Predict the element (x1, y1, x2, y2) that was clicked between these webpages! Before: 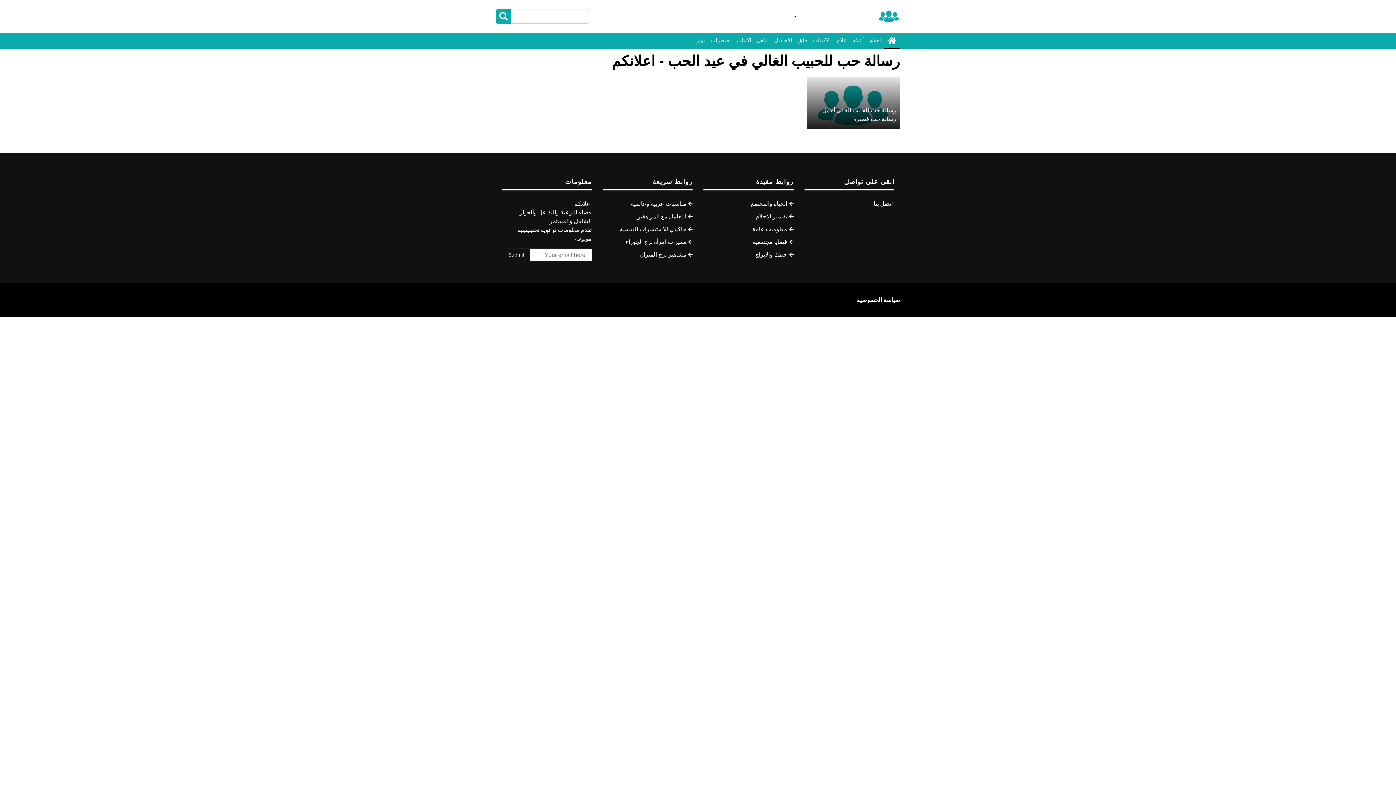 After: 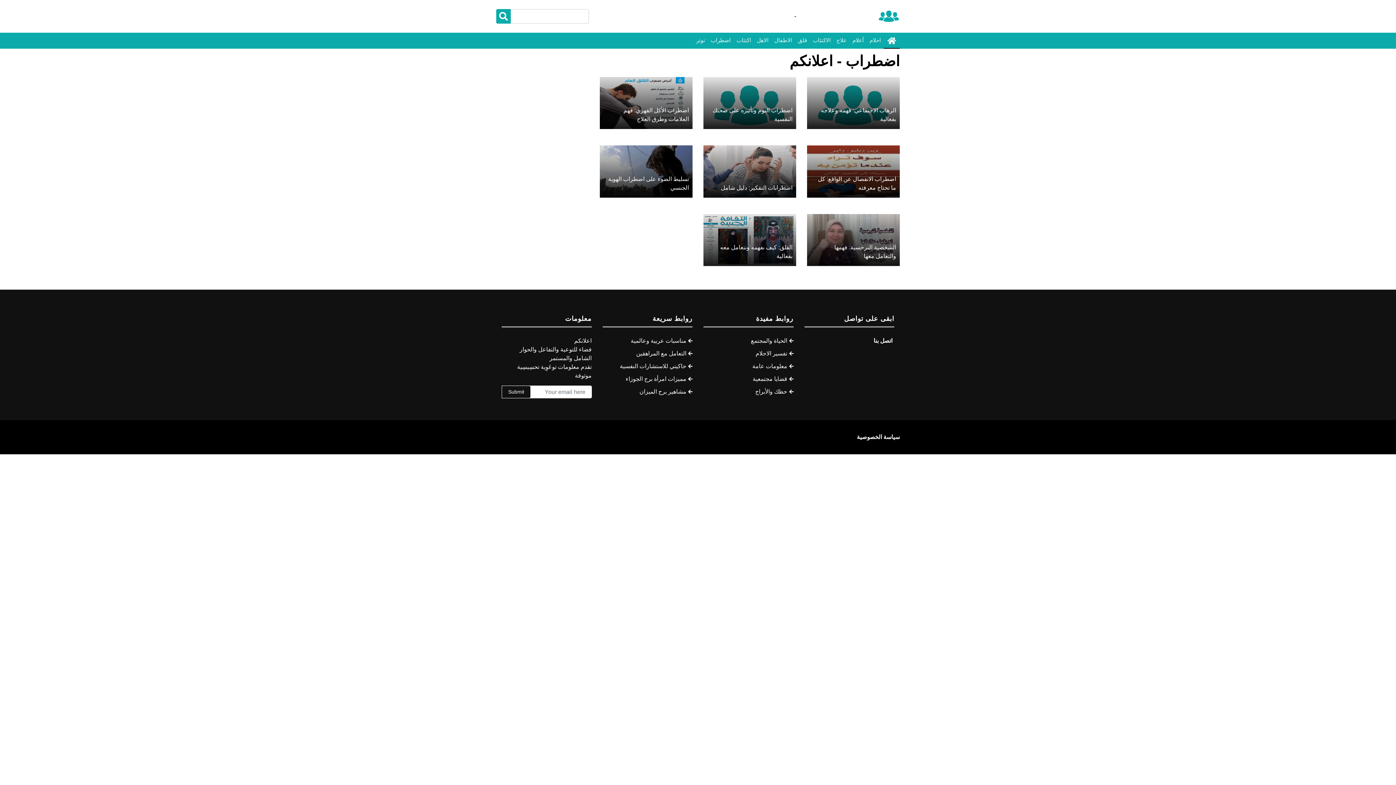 Action: bbox: (708, 32, 733, 48) label: اضطراب